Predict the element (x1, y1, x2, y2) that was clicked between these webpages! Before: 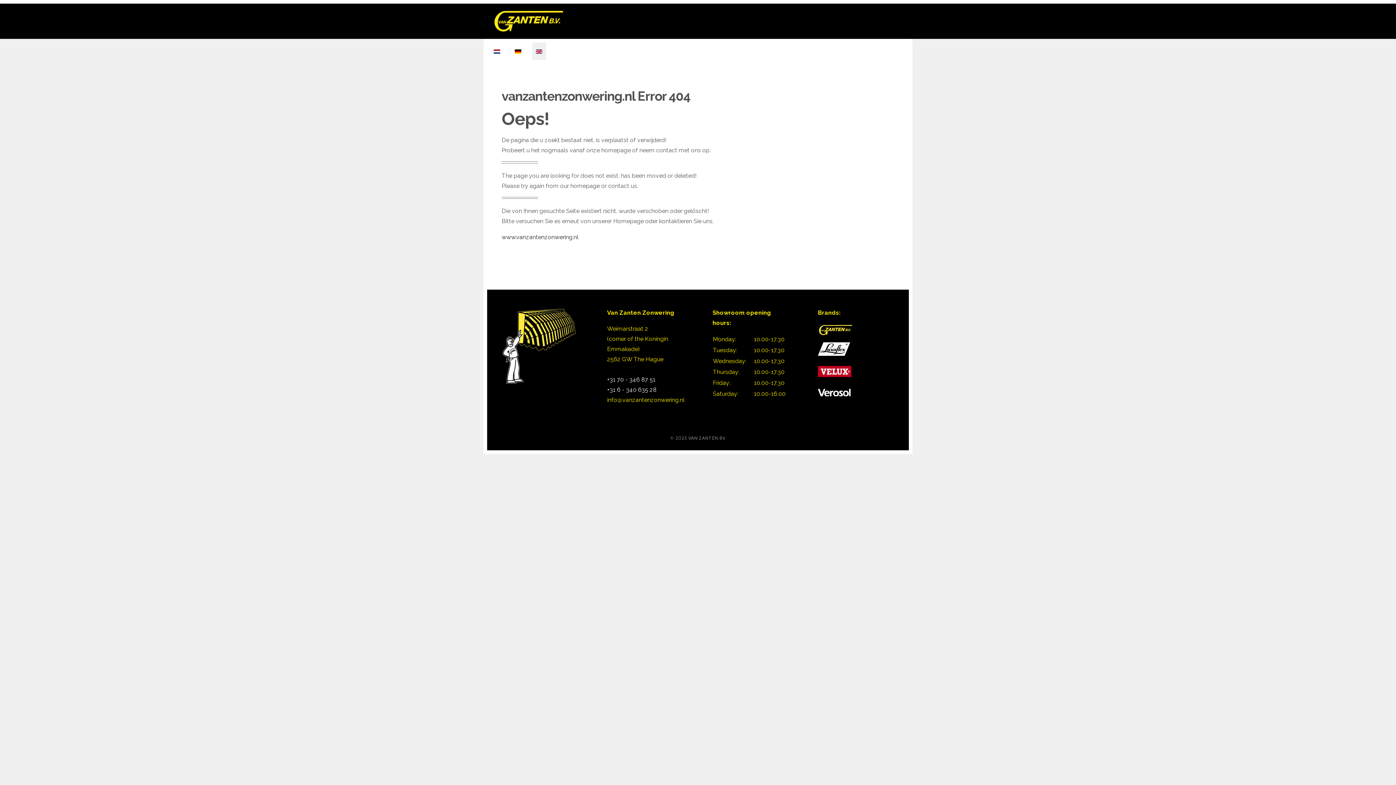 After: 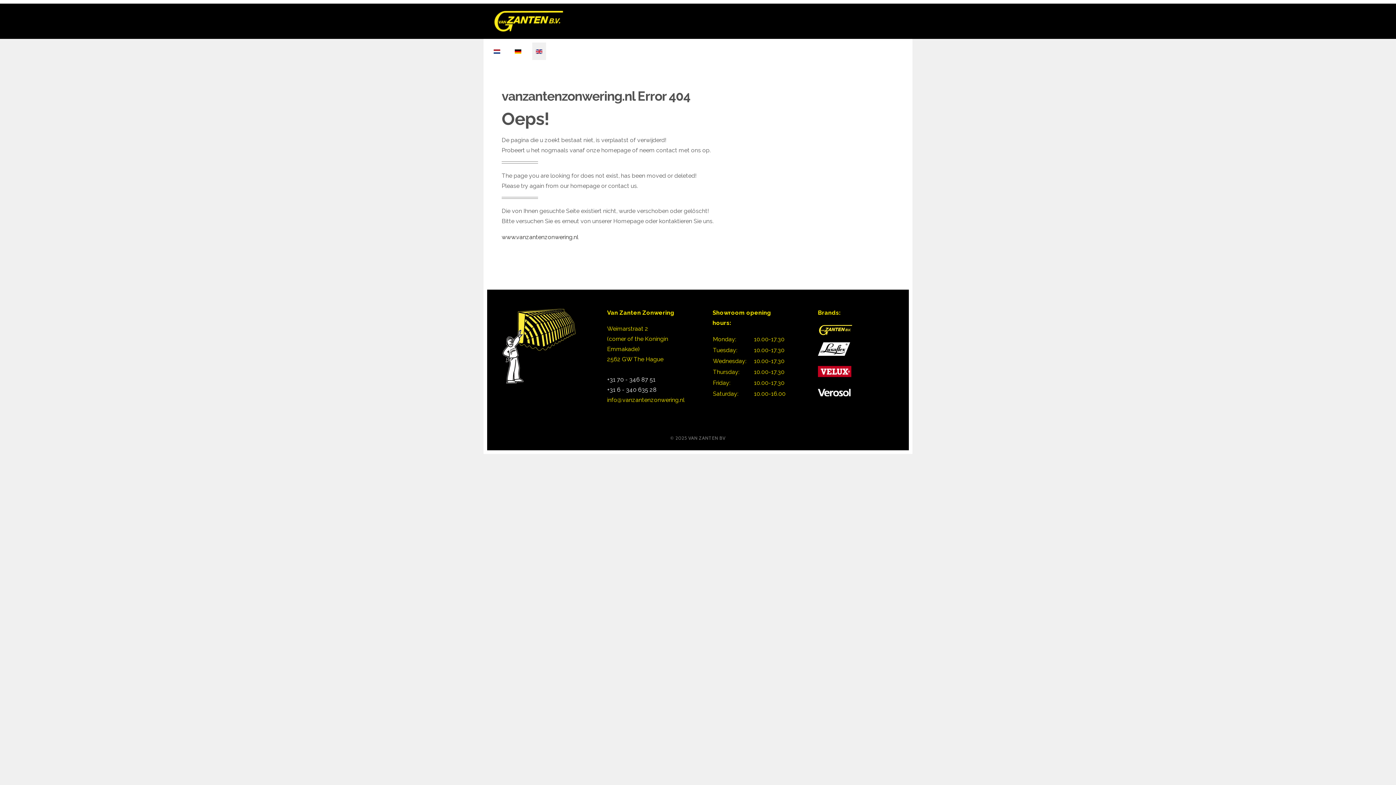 Action: bbox: (818, 345, 850, 352) label: 
